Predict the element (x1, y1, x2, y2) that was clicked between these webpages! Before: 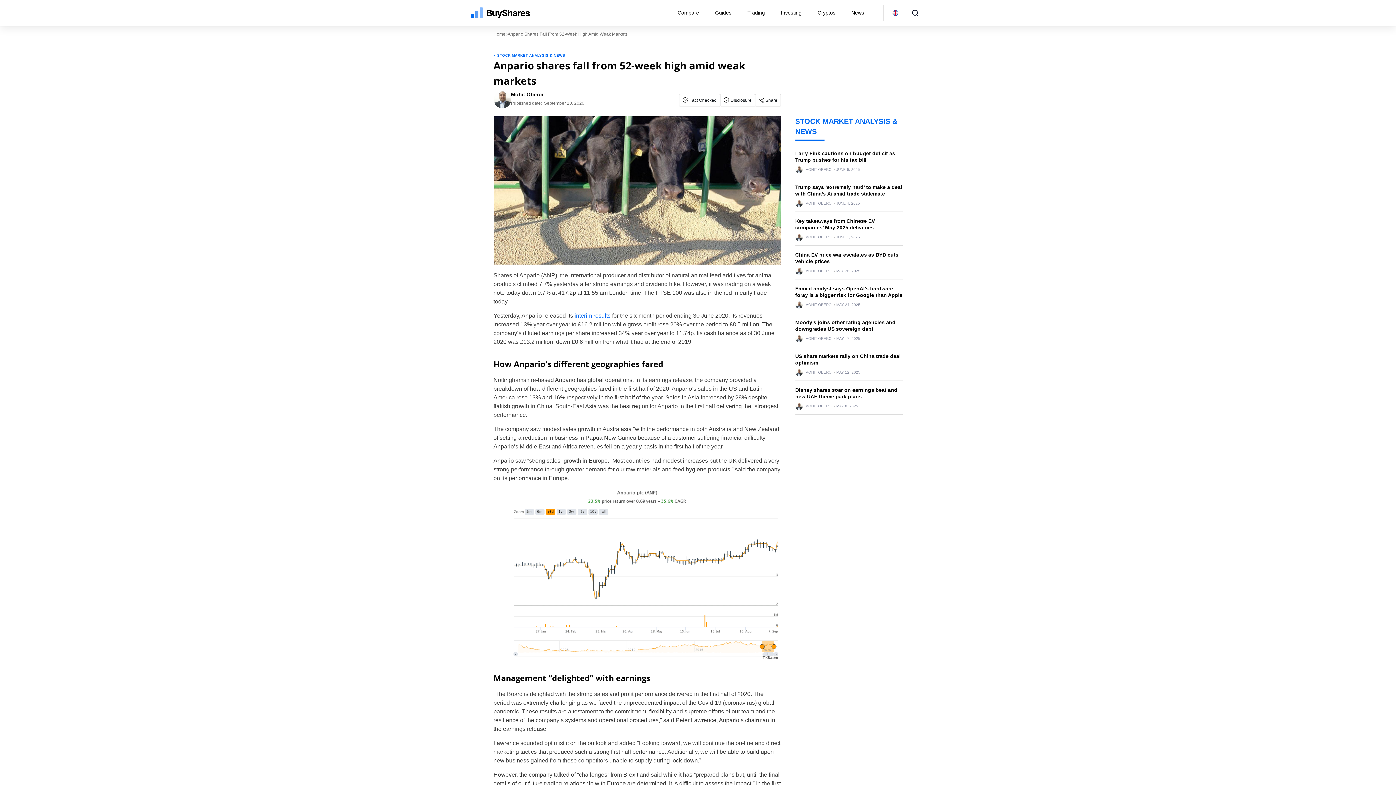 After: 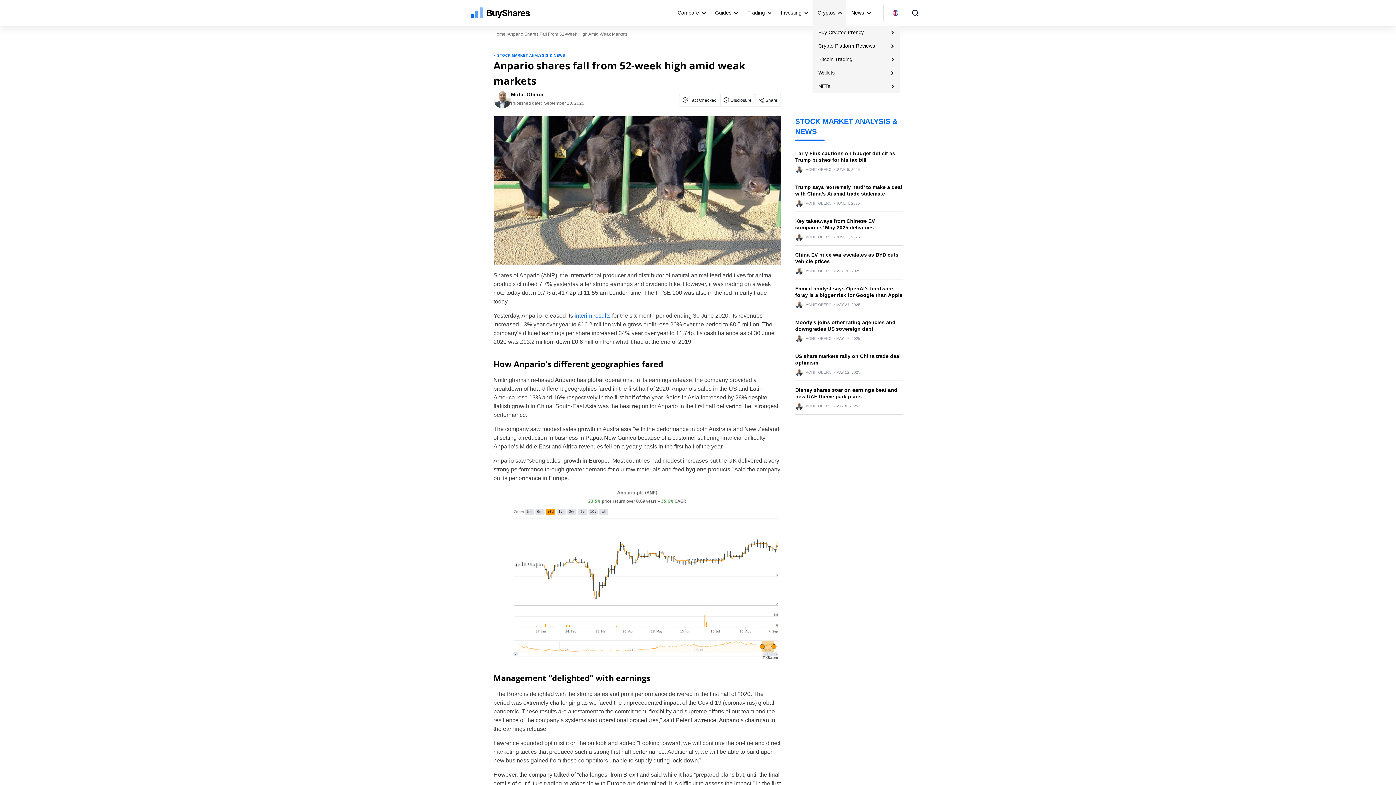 Action: bbox: (812, 0, 846, 25) label: Cryptos